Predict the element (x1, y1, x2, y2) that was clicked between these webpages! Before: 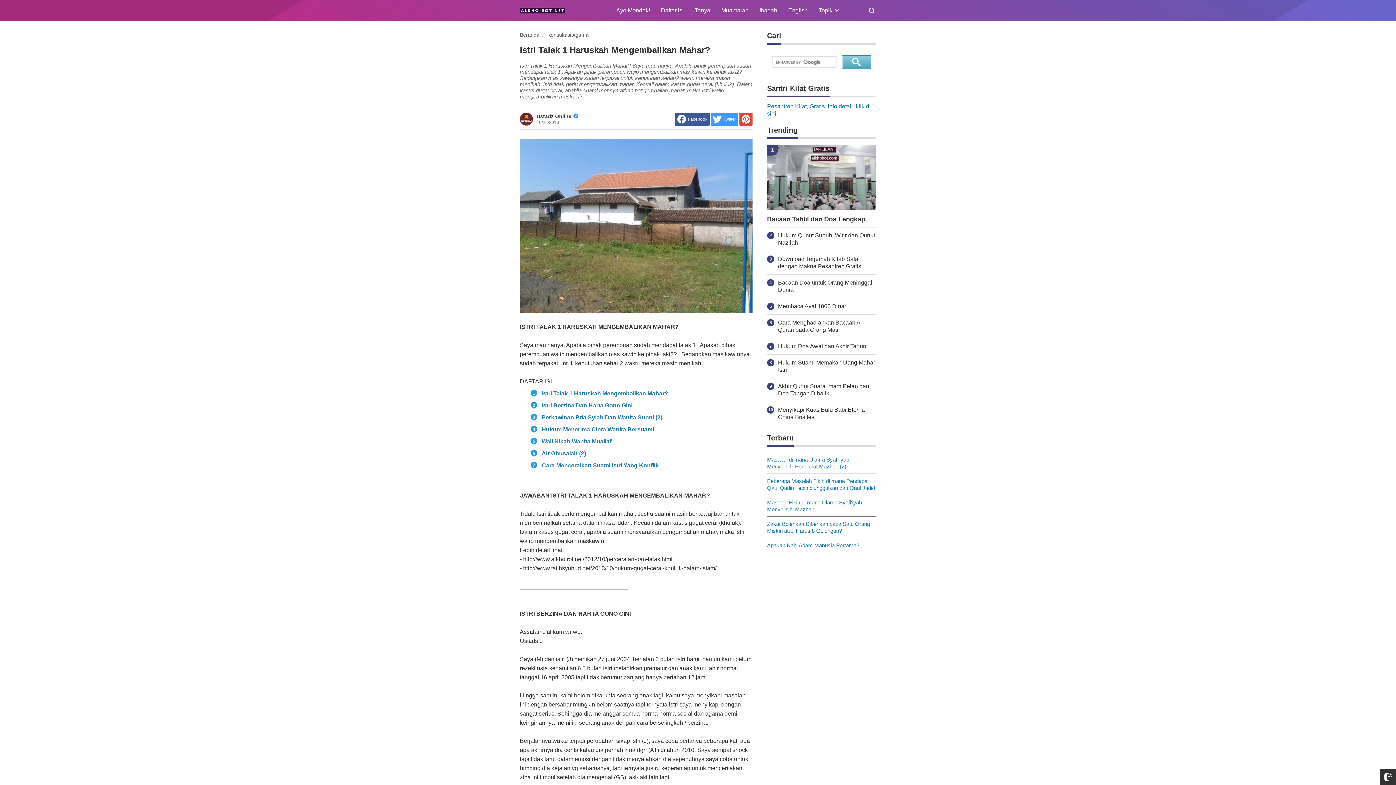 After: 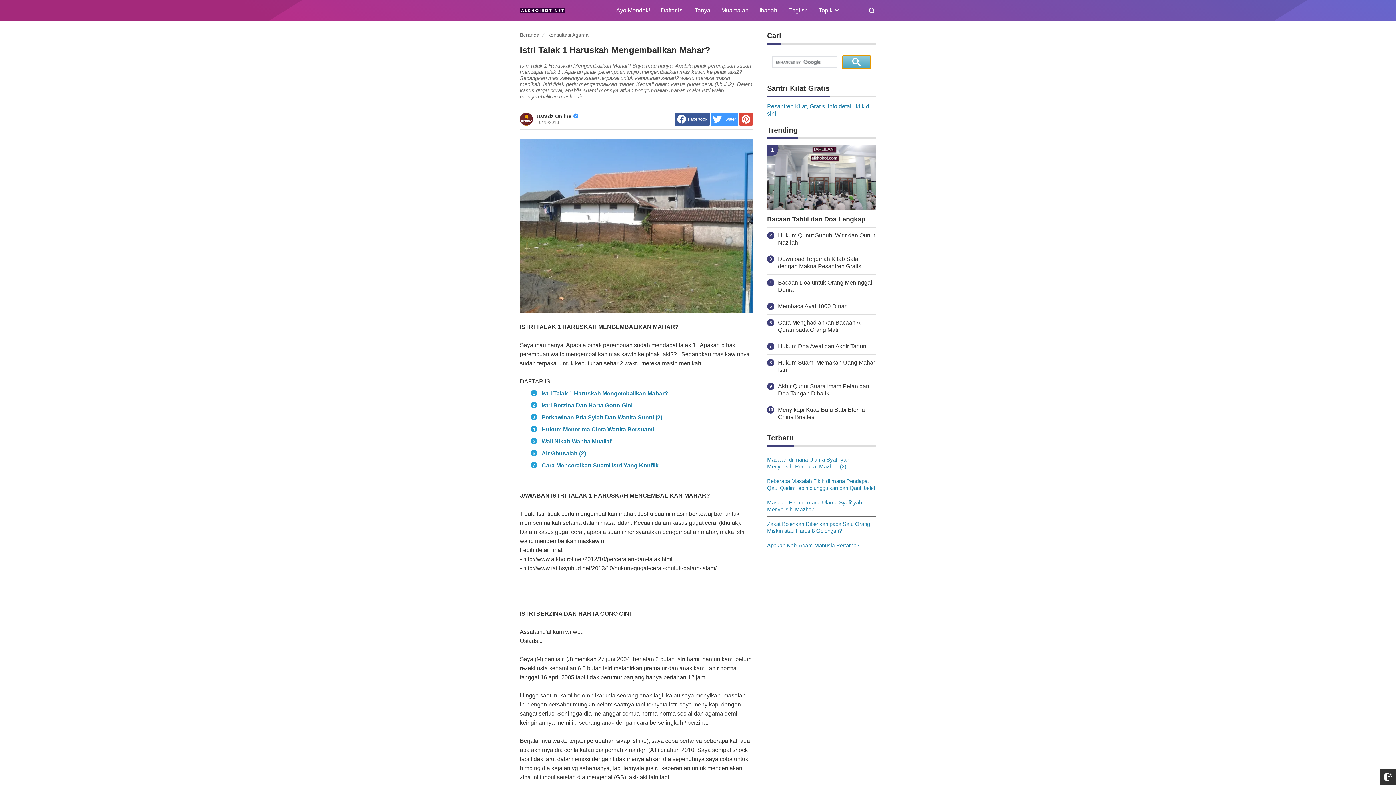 Action: bbox: (842, 55, 871, 69)